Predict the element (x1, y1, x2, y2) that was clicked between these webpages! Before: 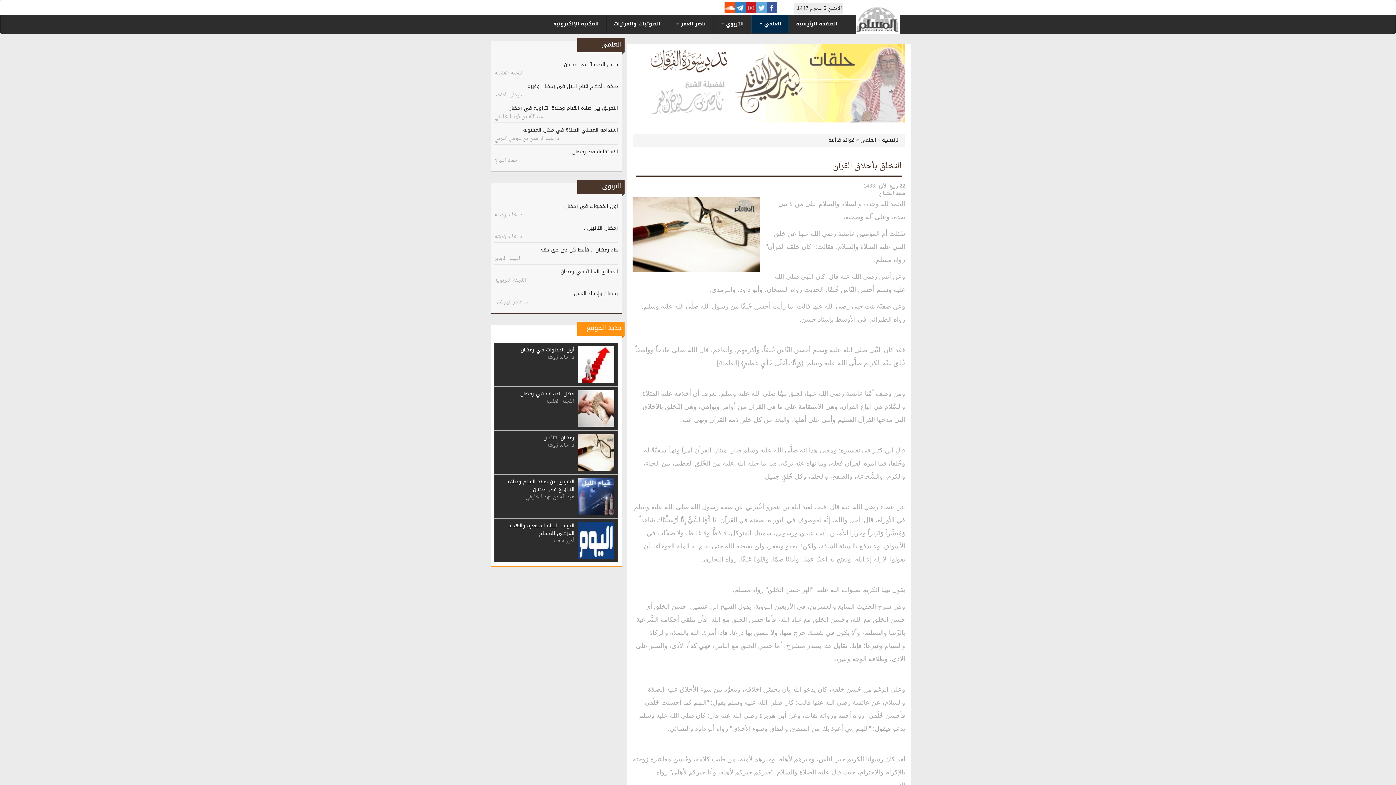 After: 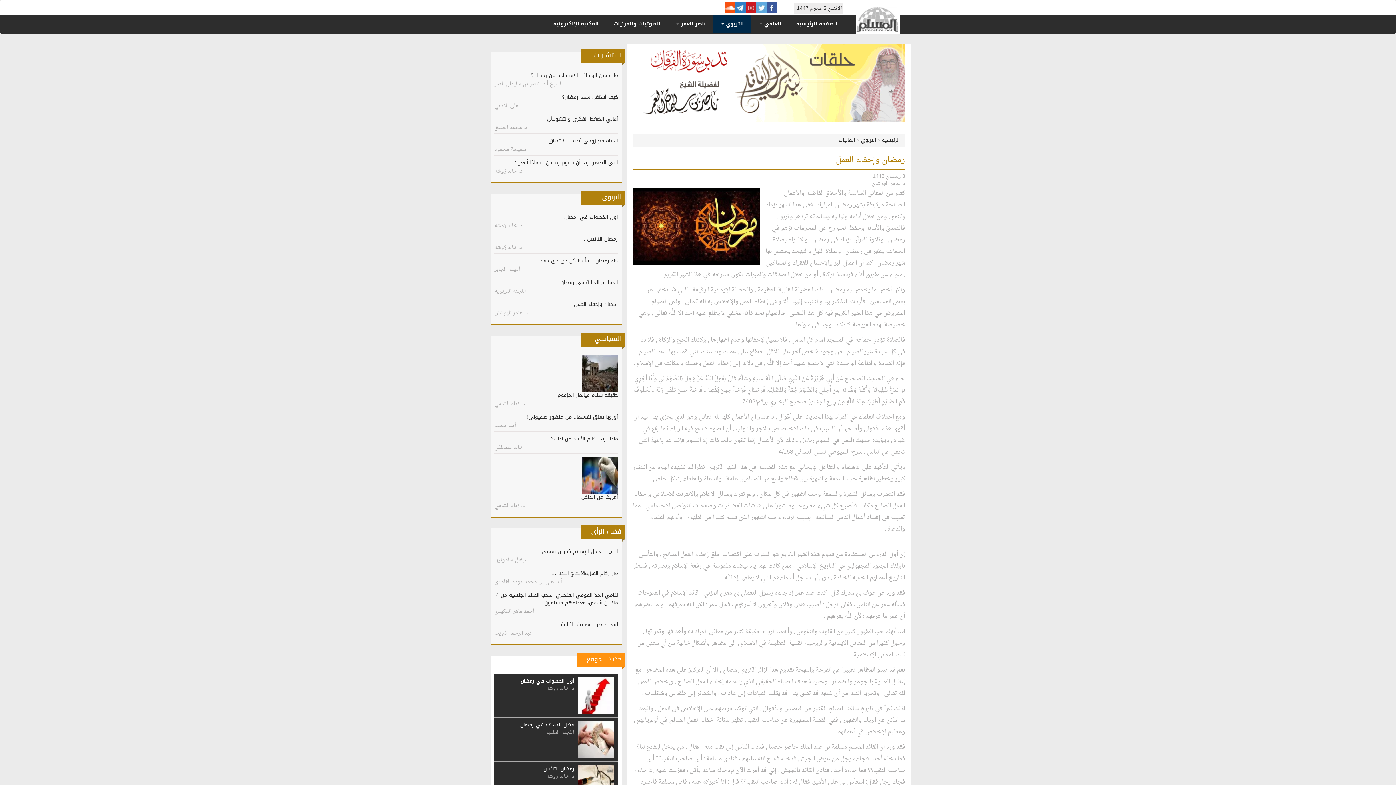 Action: label: رمضان وإخفاء العمل bbox: (574, 288, 618, 298)